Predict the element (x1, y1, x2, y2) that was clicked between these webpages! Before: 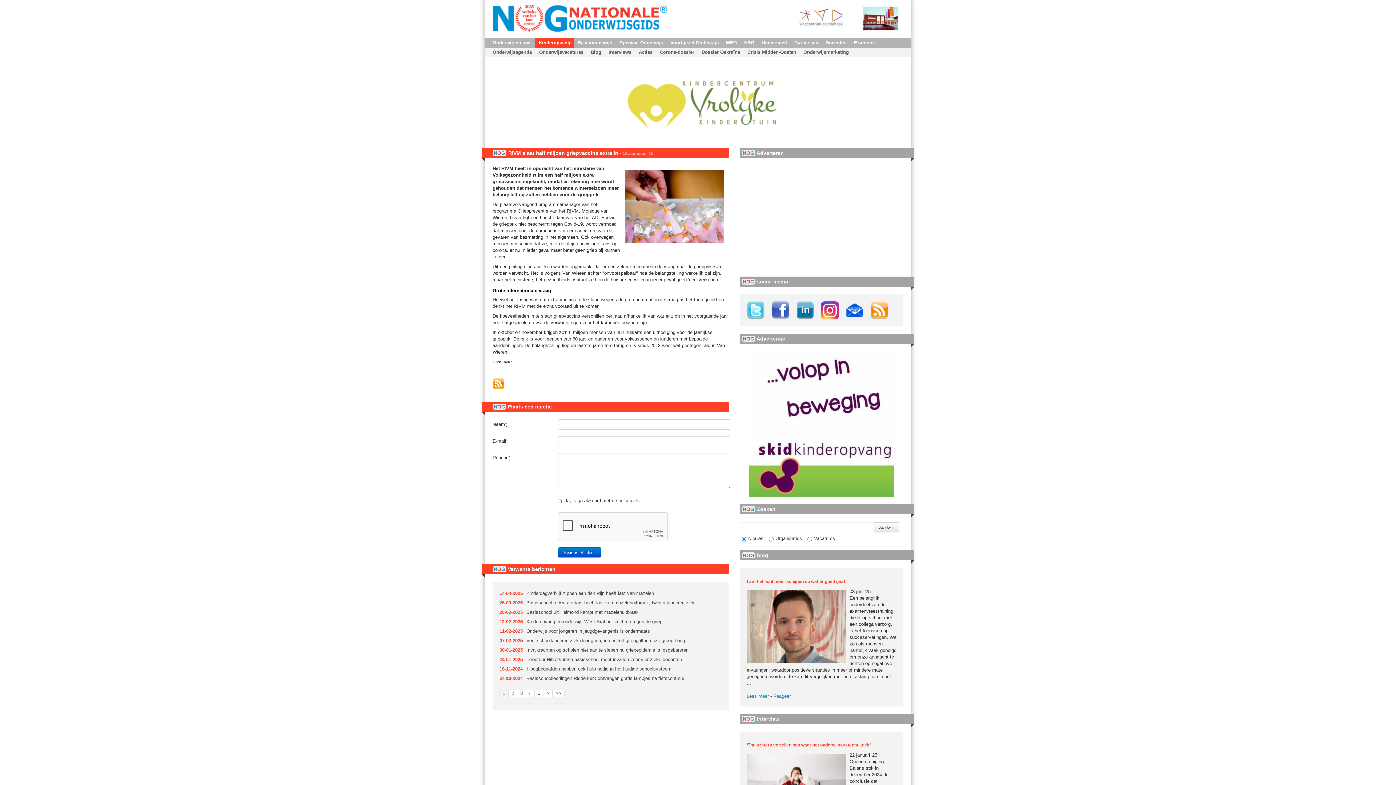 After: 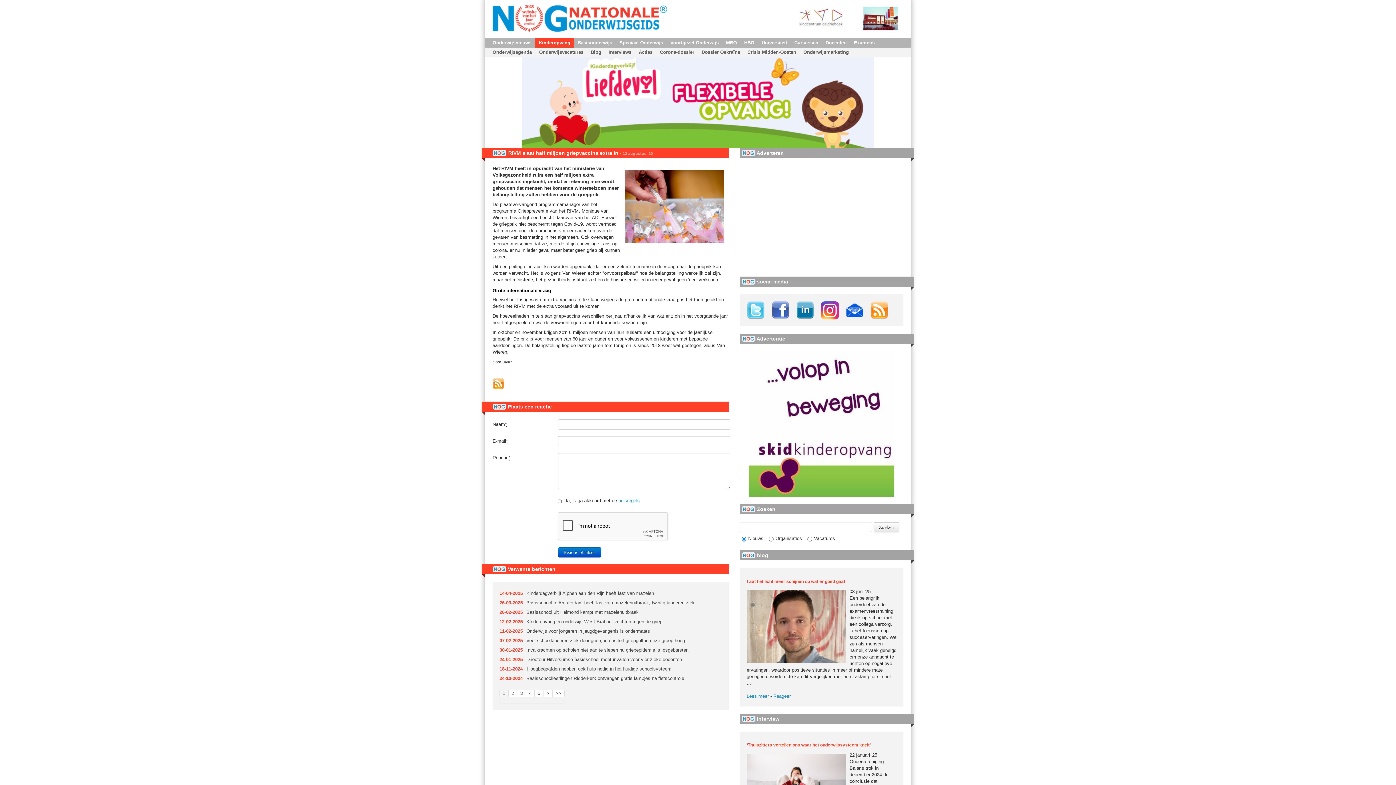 Action: bbox: (492, 380, 504, 386)